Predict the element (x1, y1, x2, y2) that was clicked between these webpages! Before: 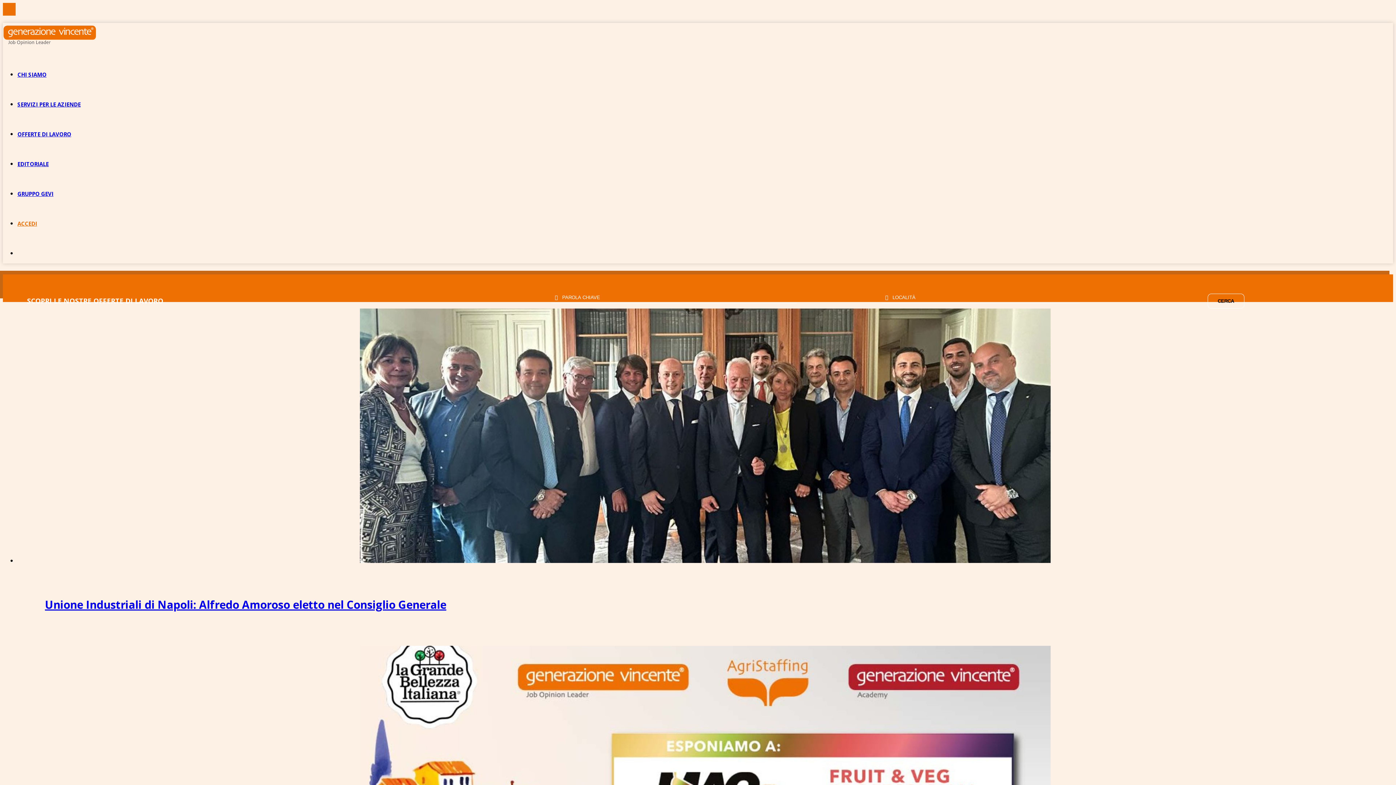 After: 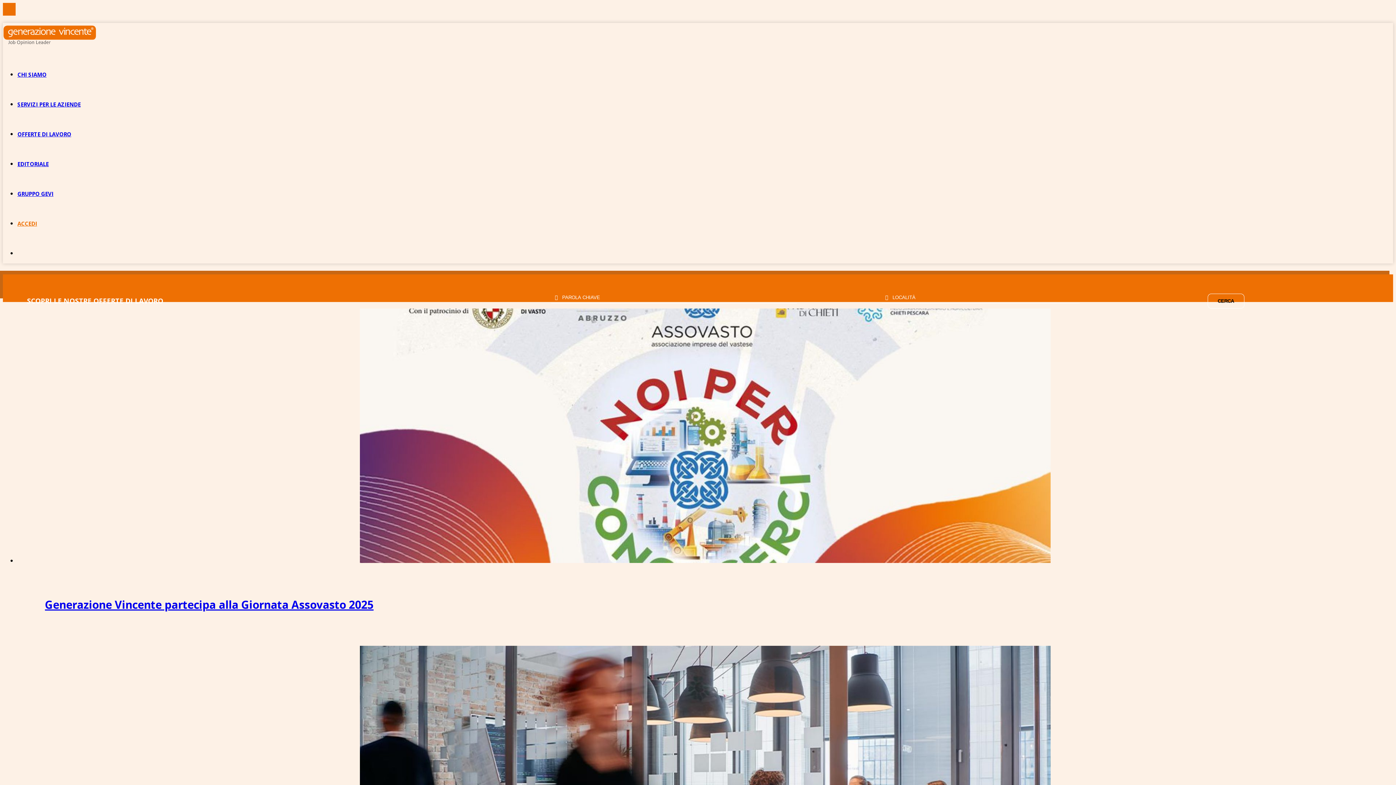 Action: bbox: (2, 40, 96, 49)